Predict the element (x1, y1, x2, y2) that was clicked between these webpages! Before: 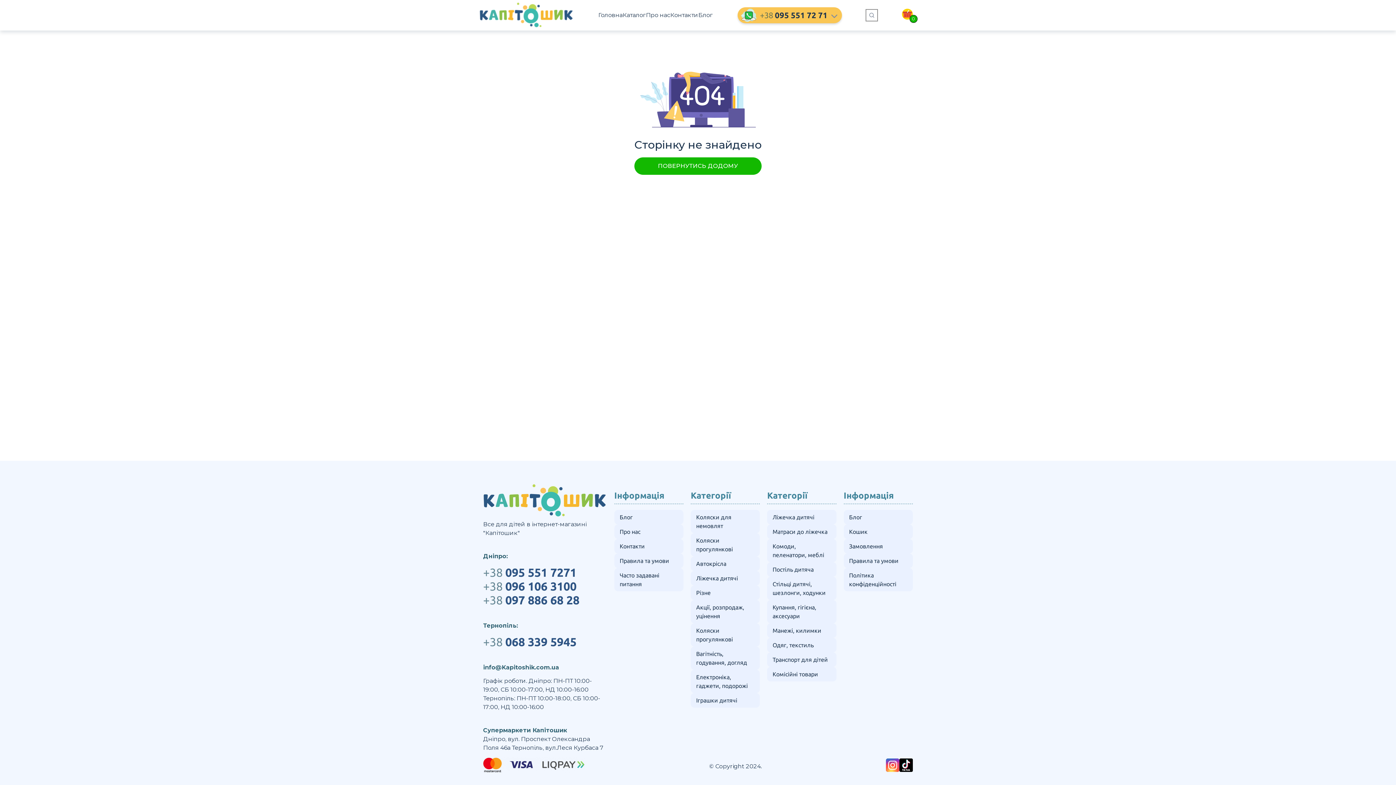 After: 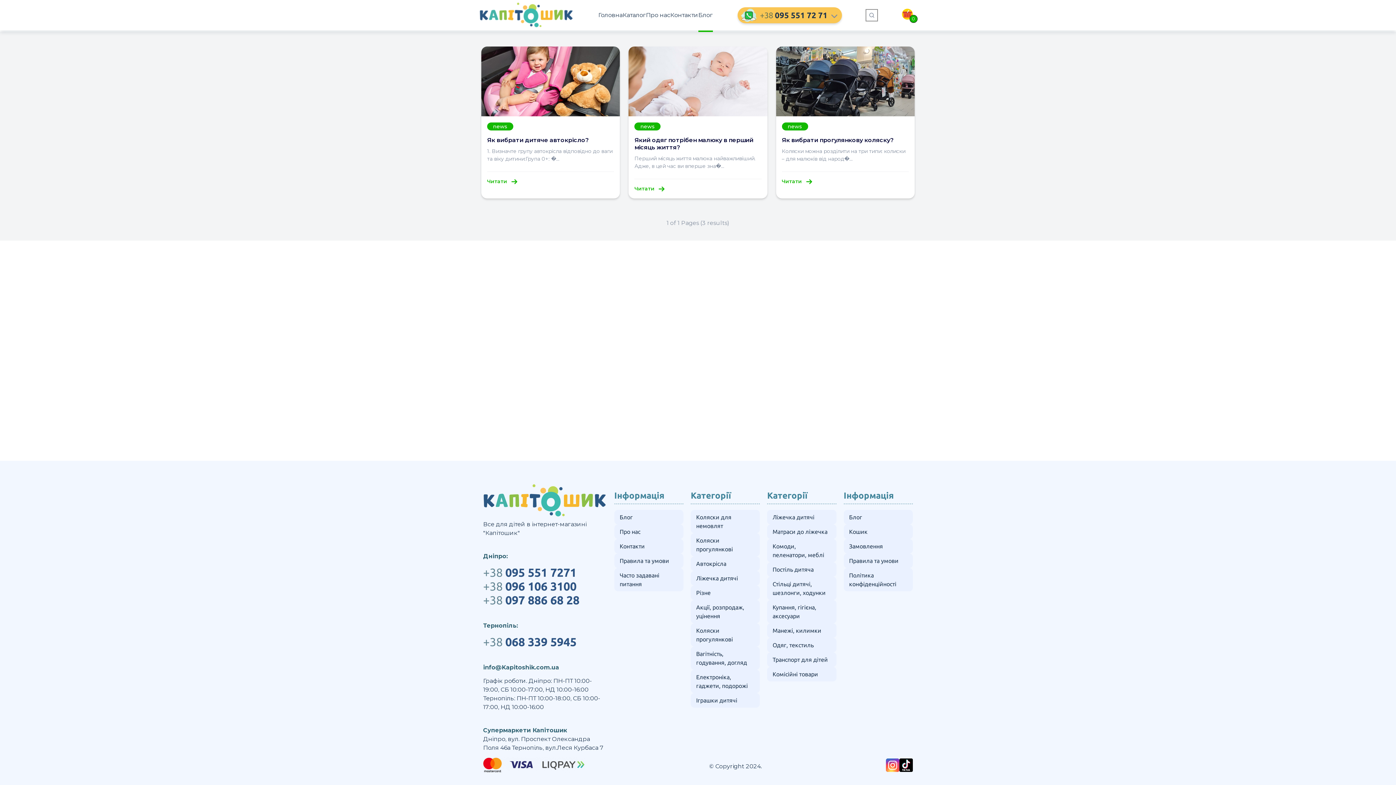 Action: label: Блог bbox: (614, 510, 683, 524)